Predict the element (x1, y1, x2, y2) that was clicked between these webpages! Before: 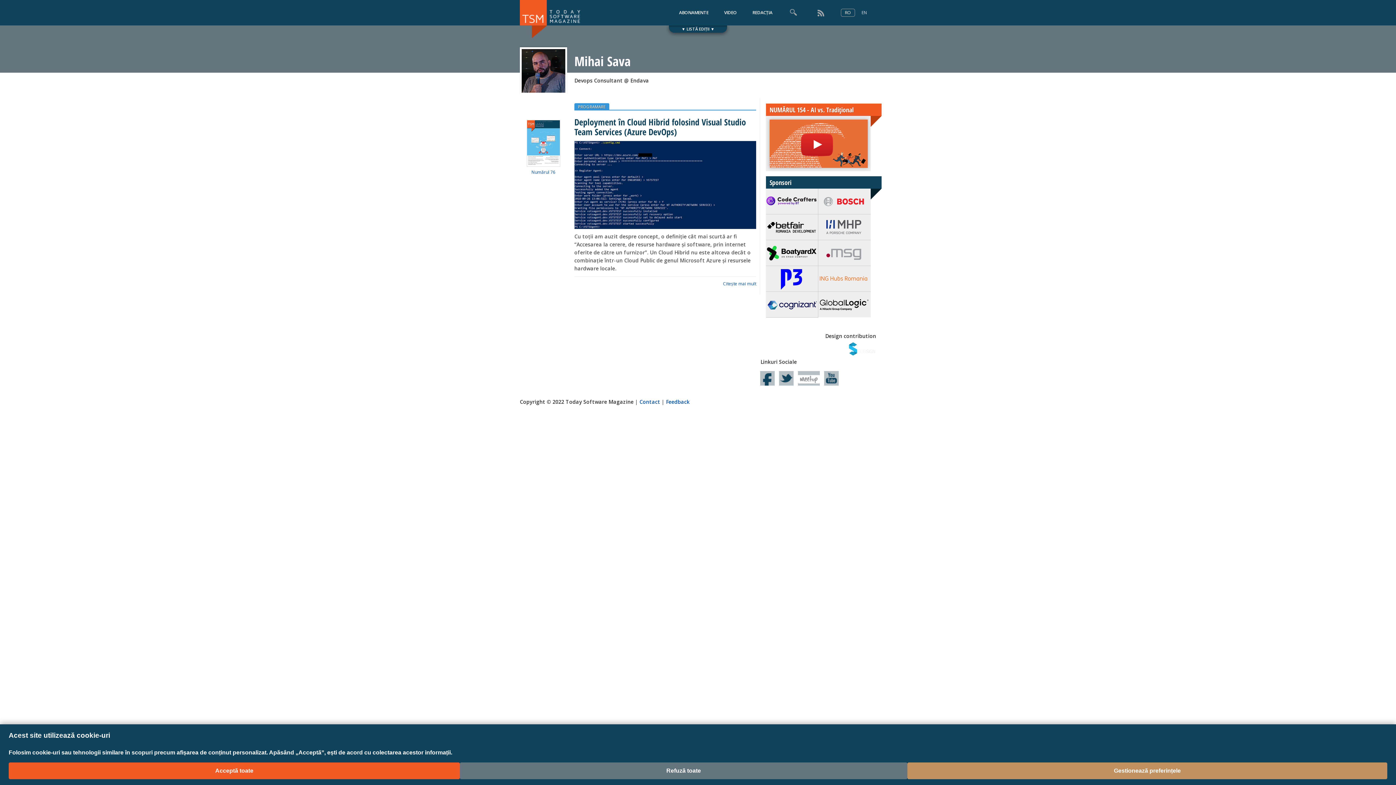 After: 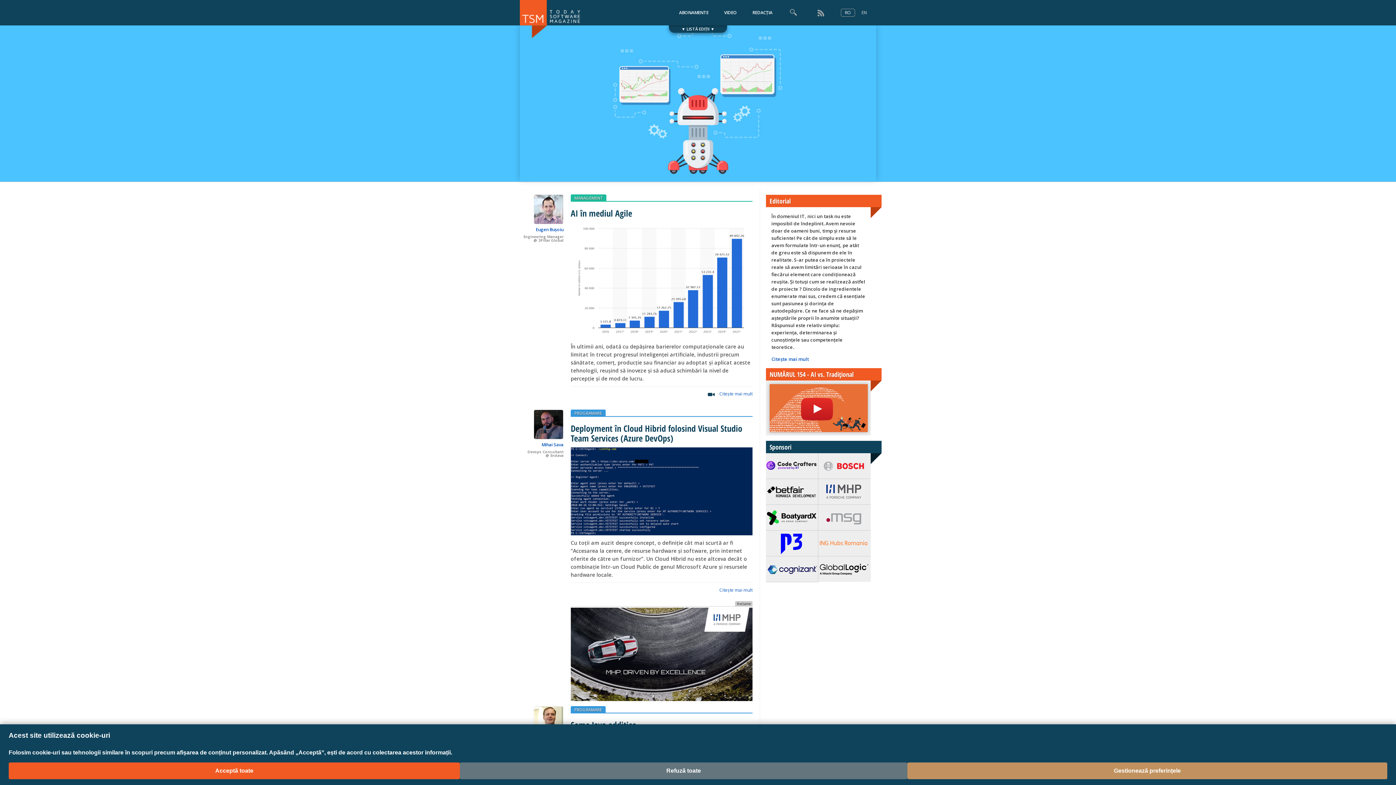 Action: bbox: (526, 120, 560, 175) label: 
Numărul 76